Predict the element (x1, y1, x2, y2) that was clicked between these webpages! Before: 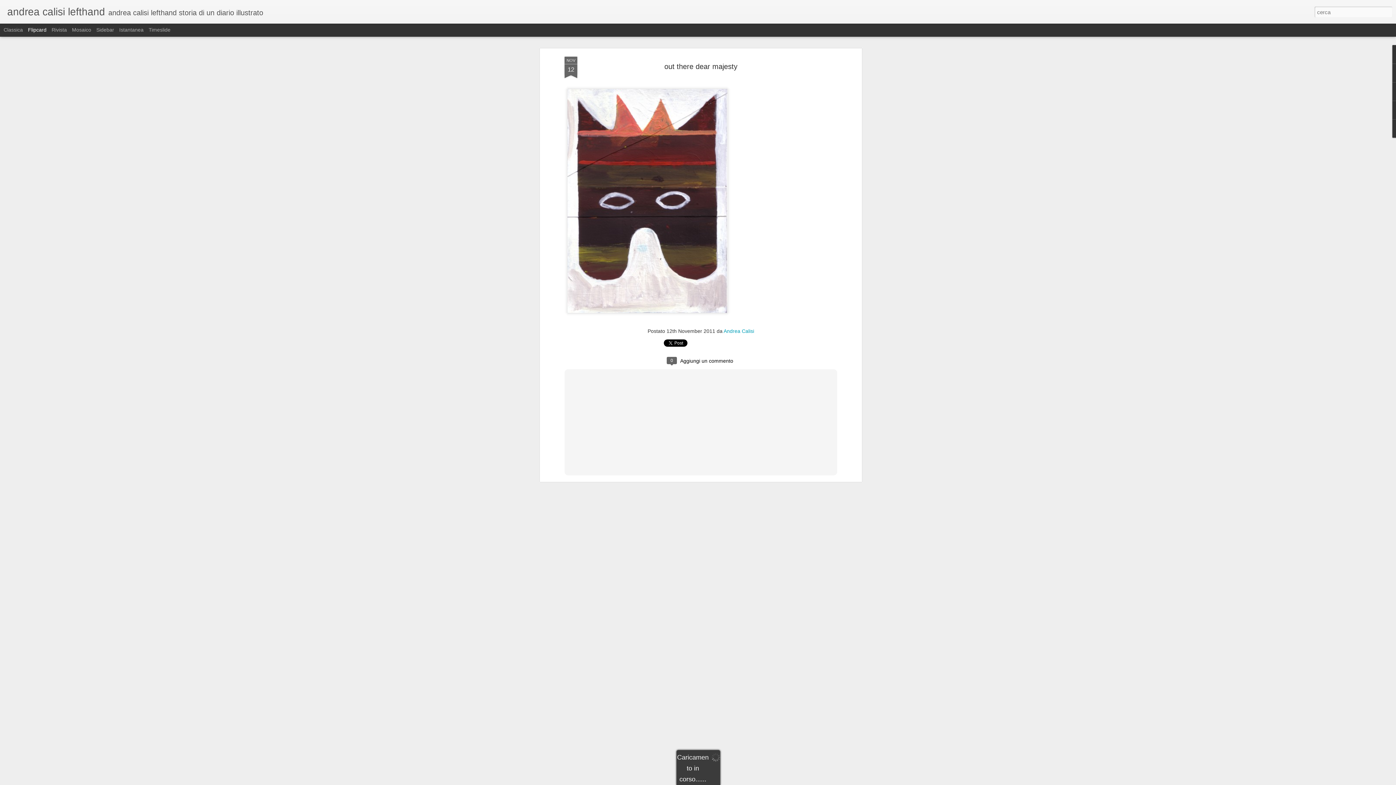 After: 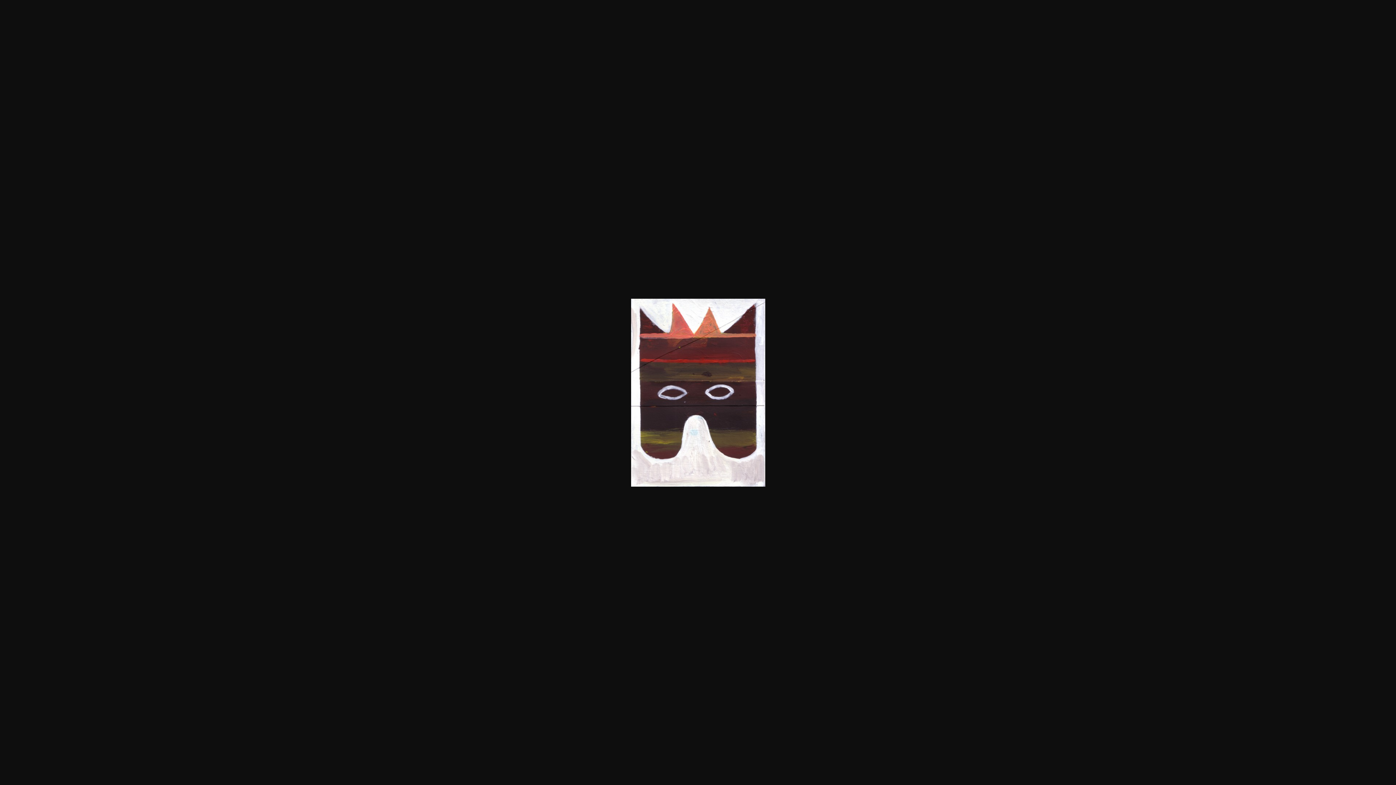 Action: bbox: (564, 82, 730, 321)